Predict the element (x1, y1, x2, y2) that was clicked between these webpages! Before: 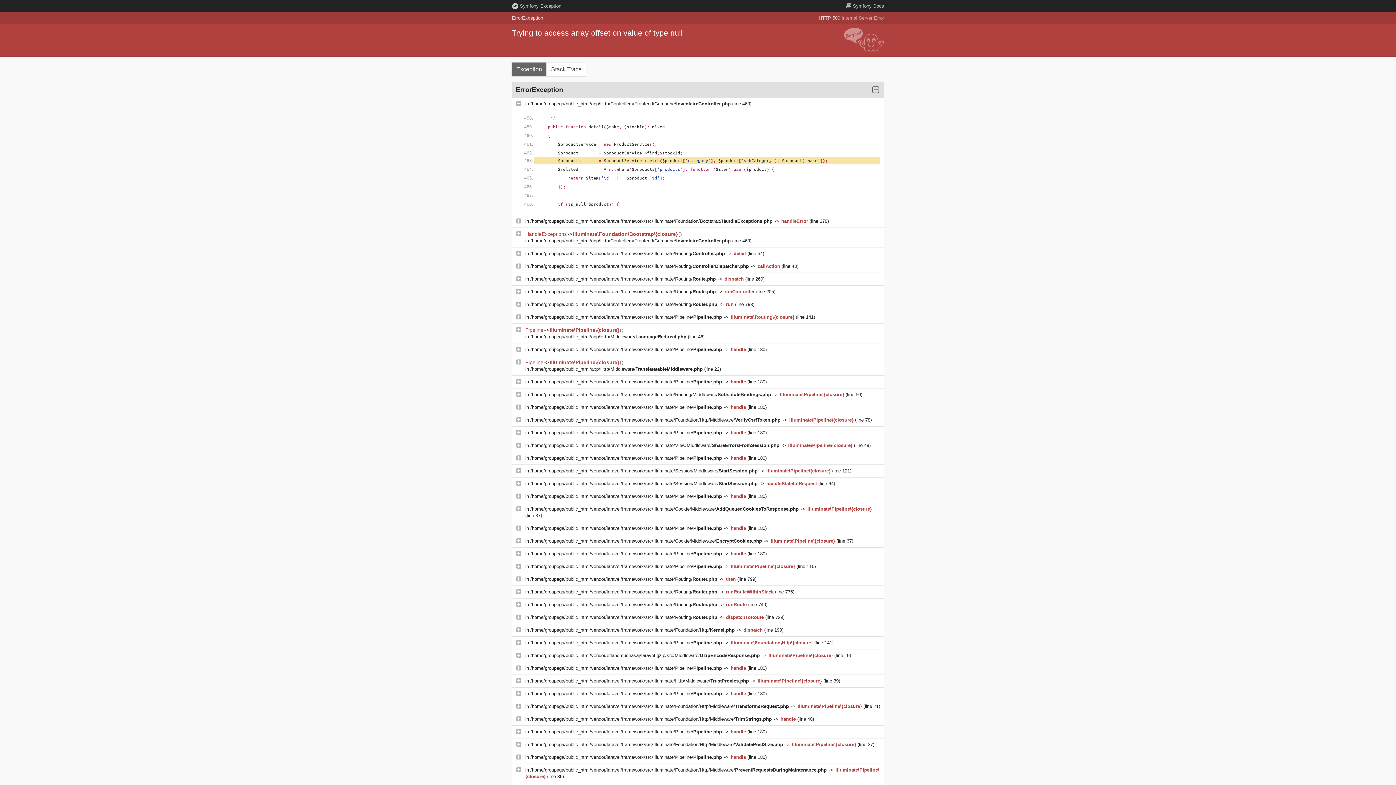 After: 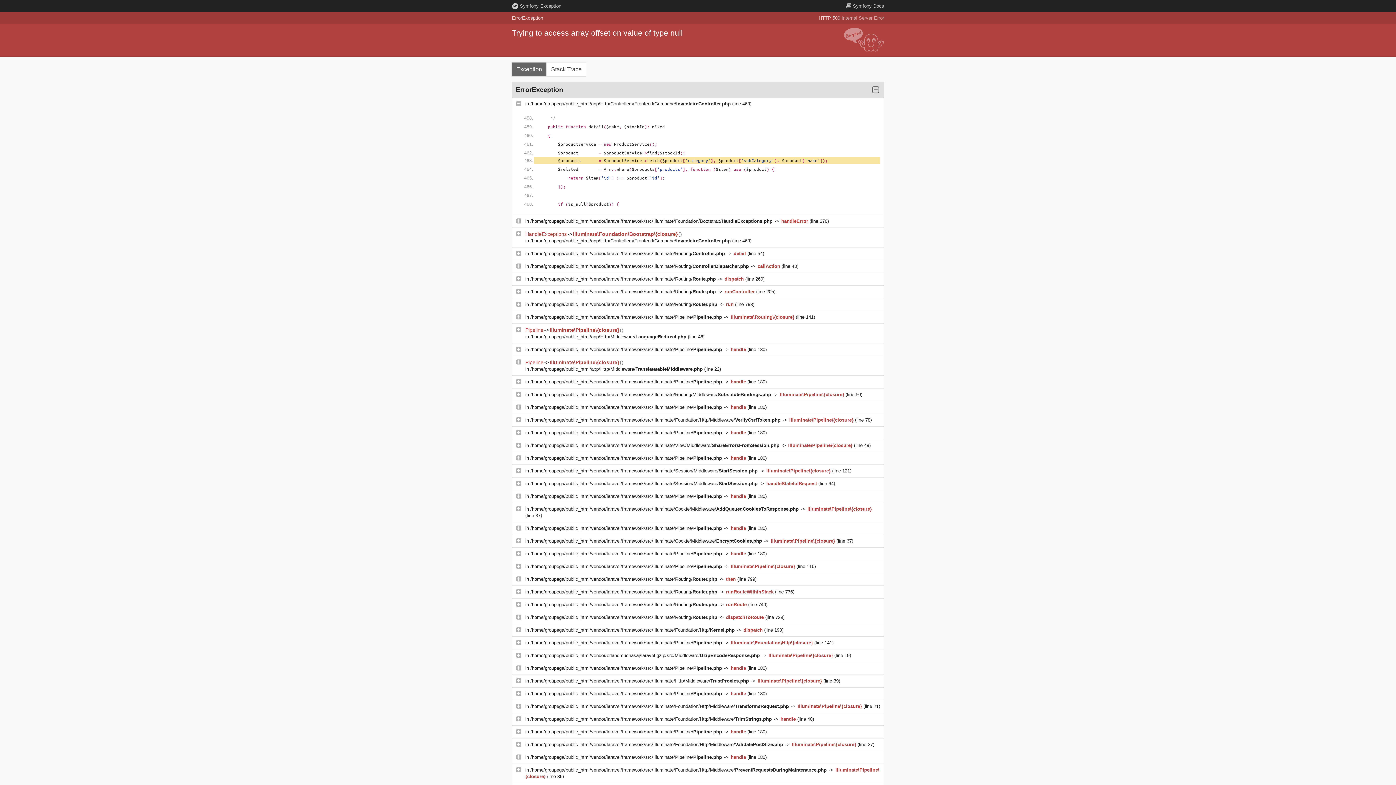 Action: bbox: (530, 678, 750, 684) label: /home/groupega/public_html/vendor/laravel/framework/src/Illuminate/Http/Middleware/TrustProxies.php 